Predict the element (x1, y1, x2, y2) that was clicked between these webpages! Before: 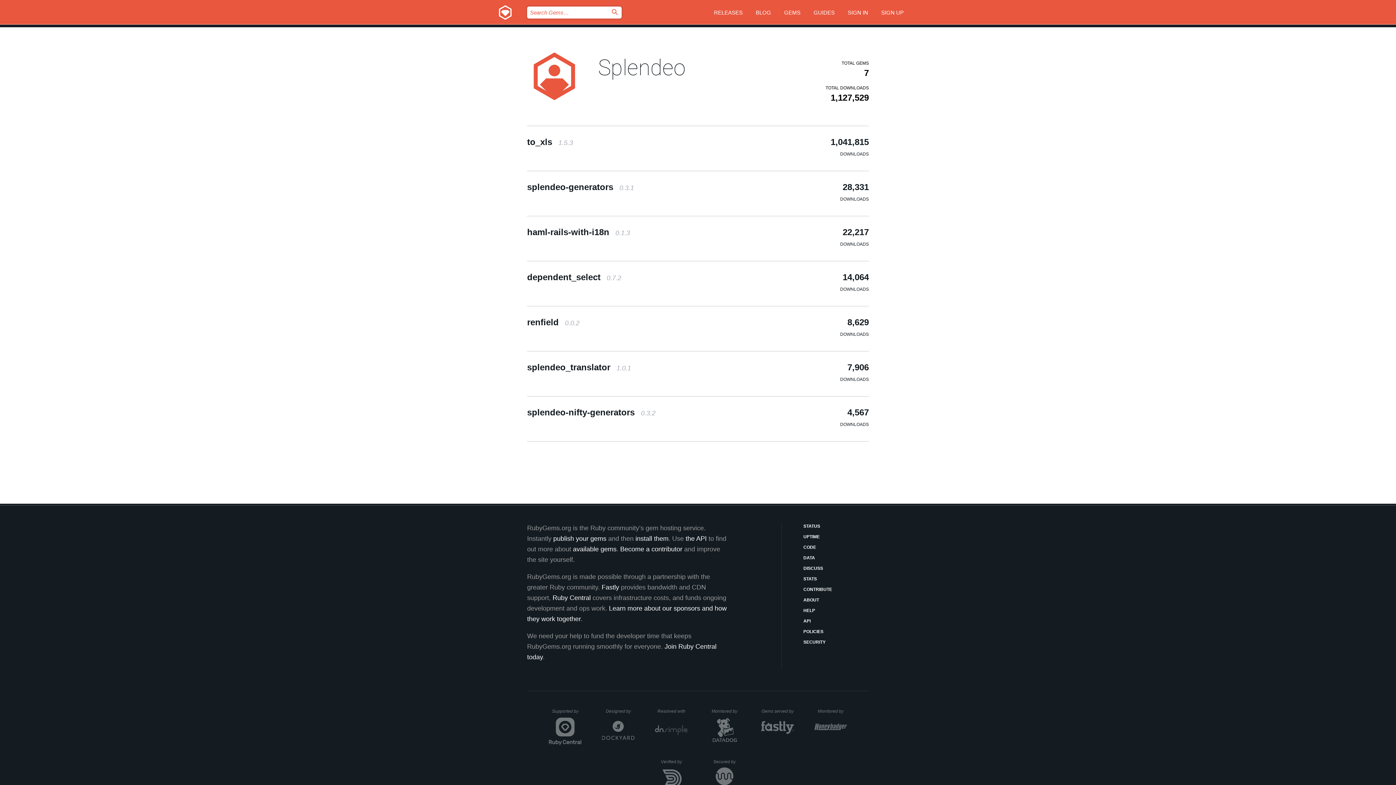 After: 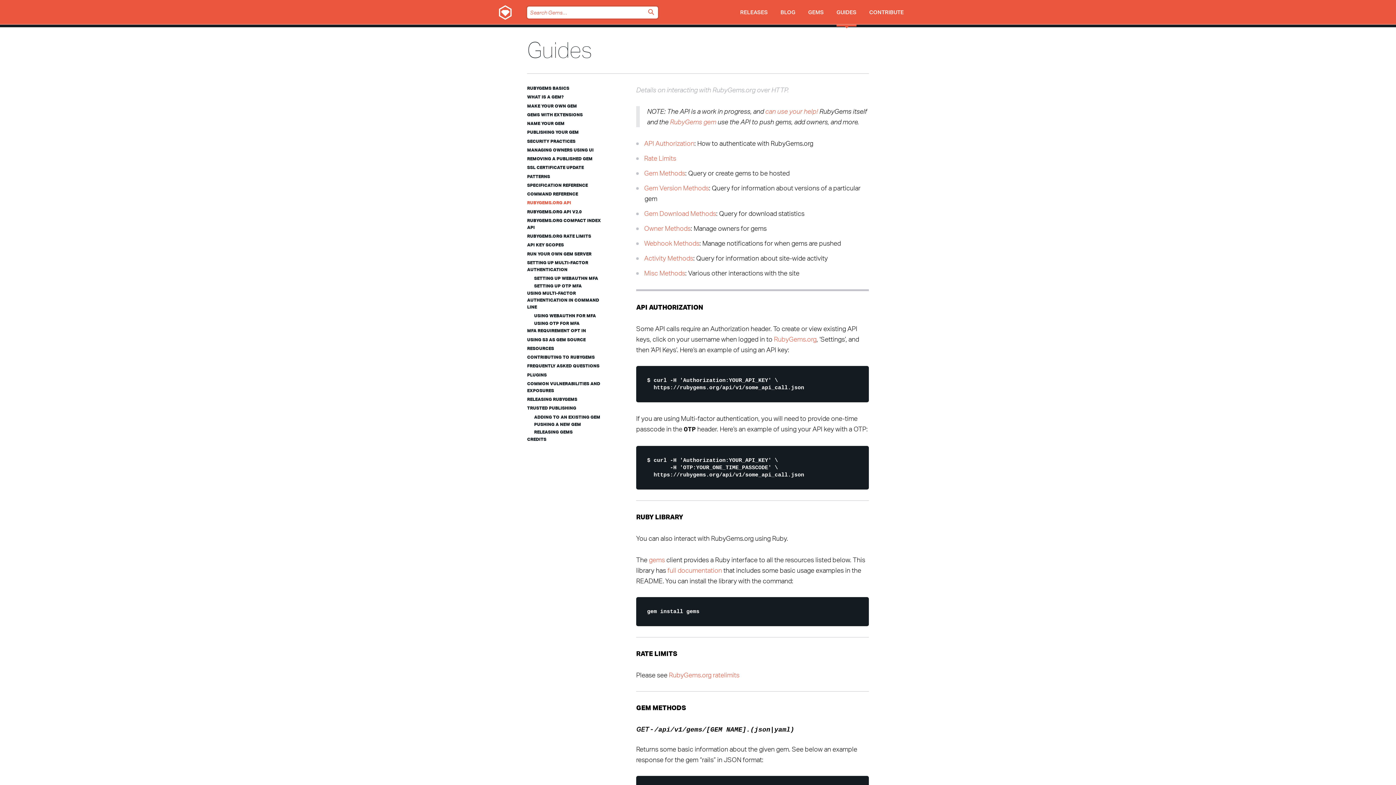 Action: bbox: (803, 618, 869, 625) label: API